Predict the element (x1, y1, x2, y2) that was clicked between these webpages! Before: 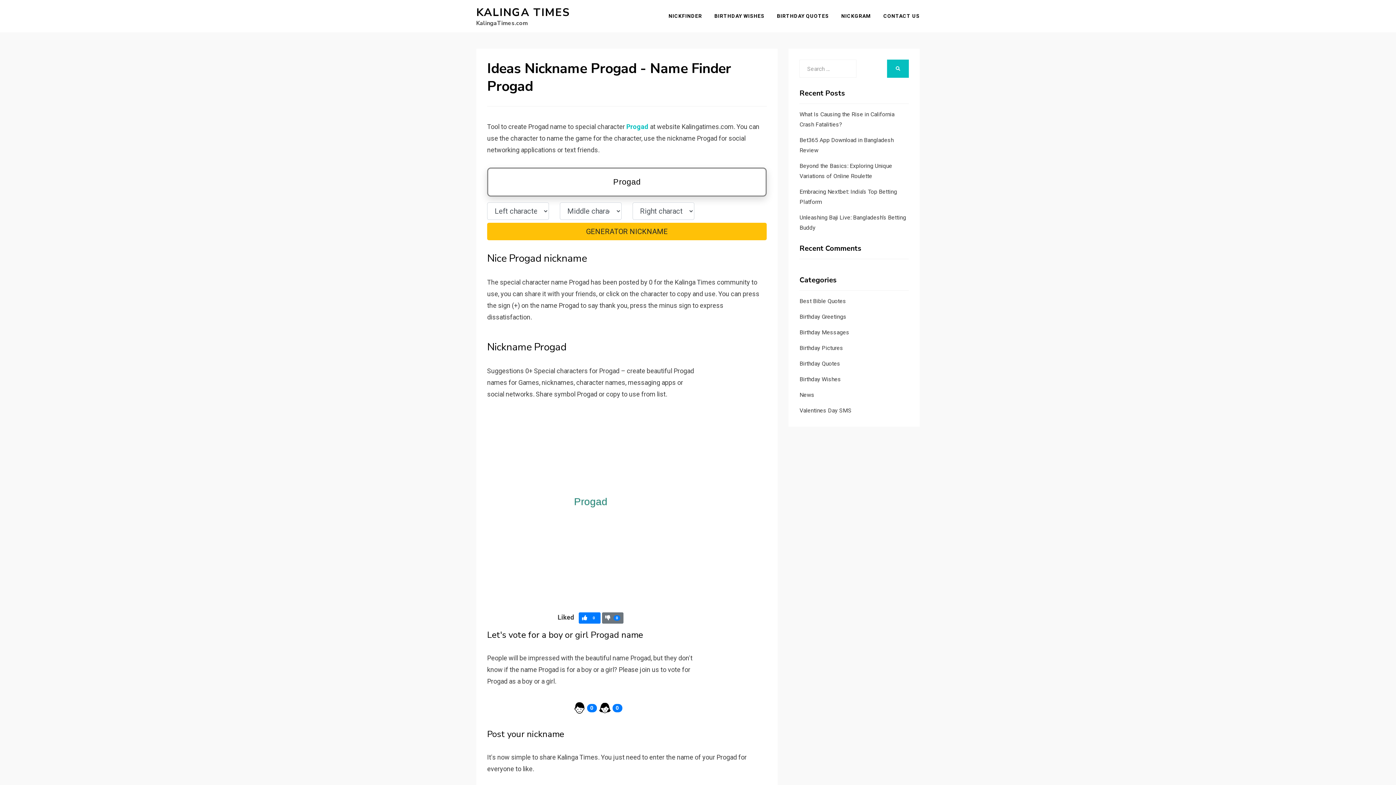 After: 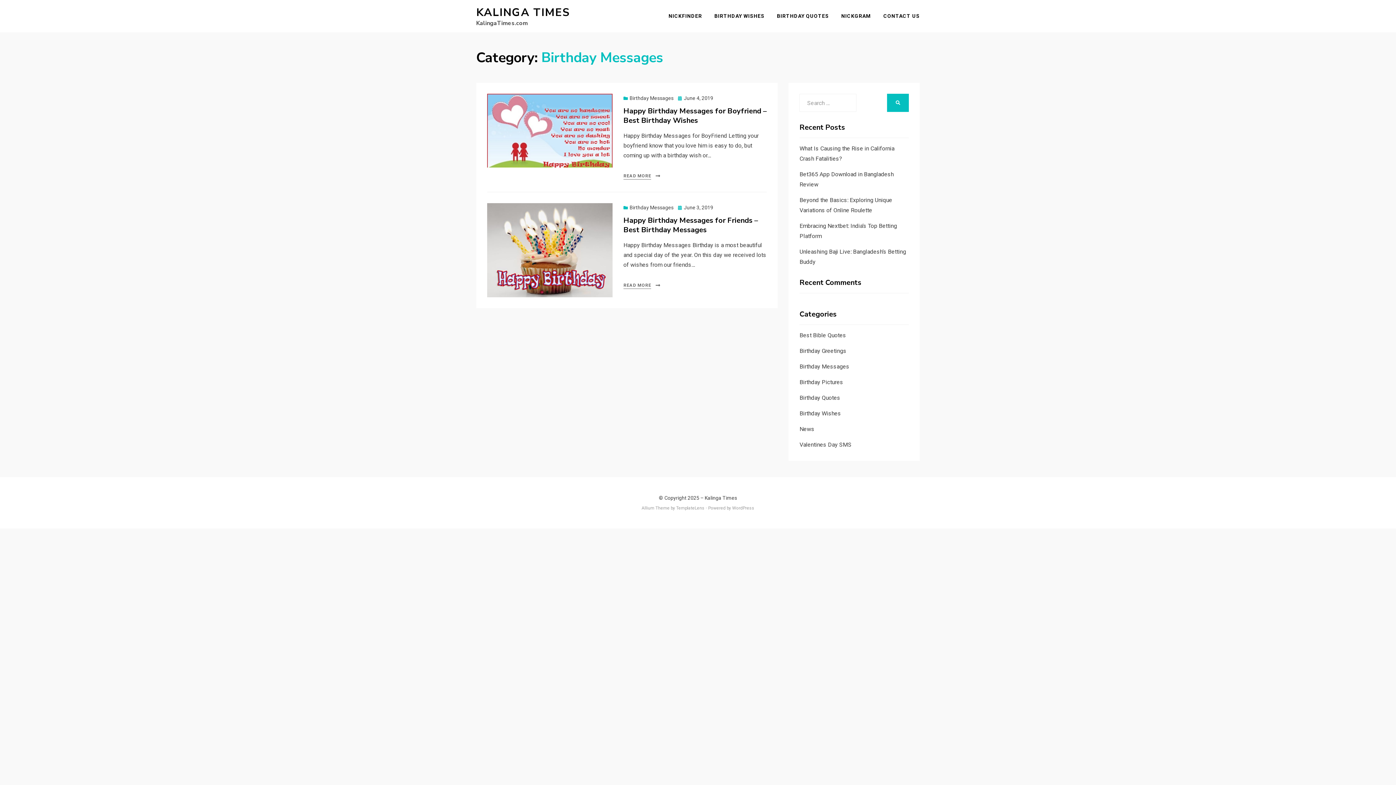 Action: bbox: (799, 329, 849, 336) label: Birthday Messages